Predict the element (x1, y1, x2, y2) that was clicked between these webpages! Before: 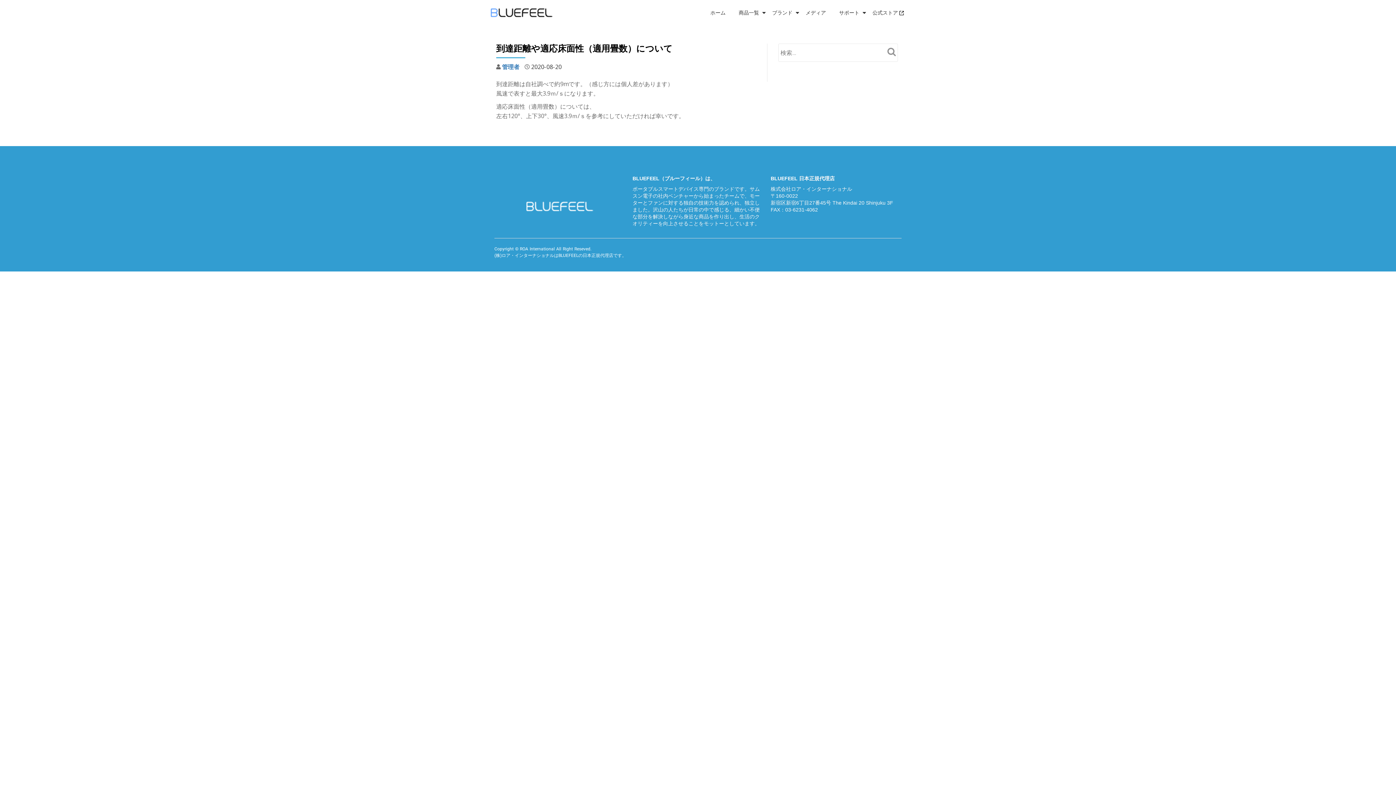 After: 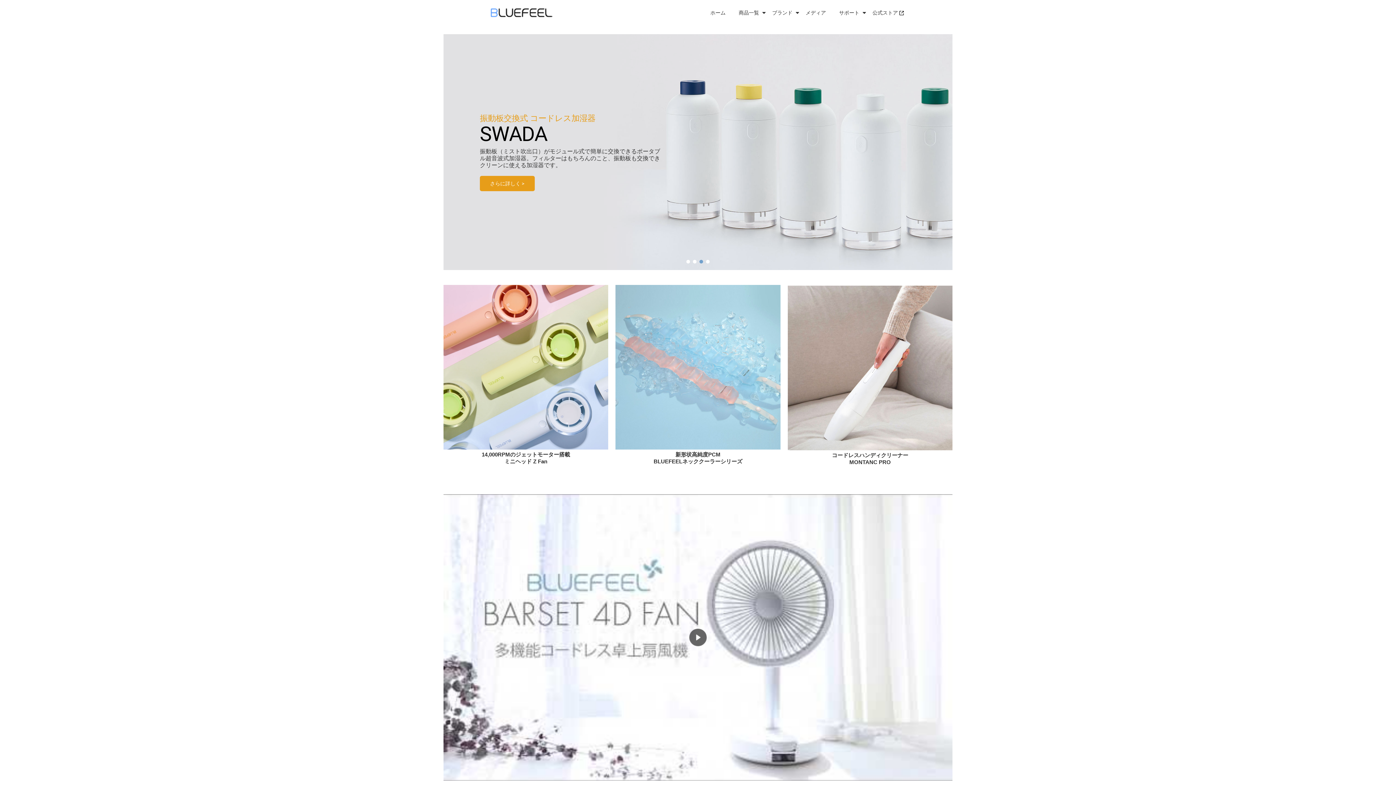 Action: bbox: (494, 200, 625, 211)